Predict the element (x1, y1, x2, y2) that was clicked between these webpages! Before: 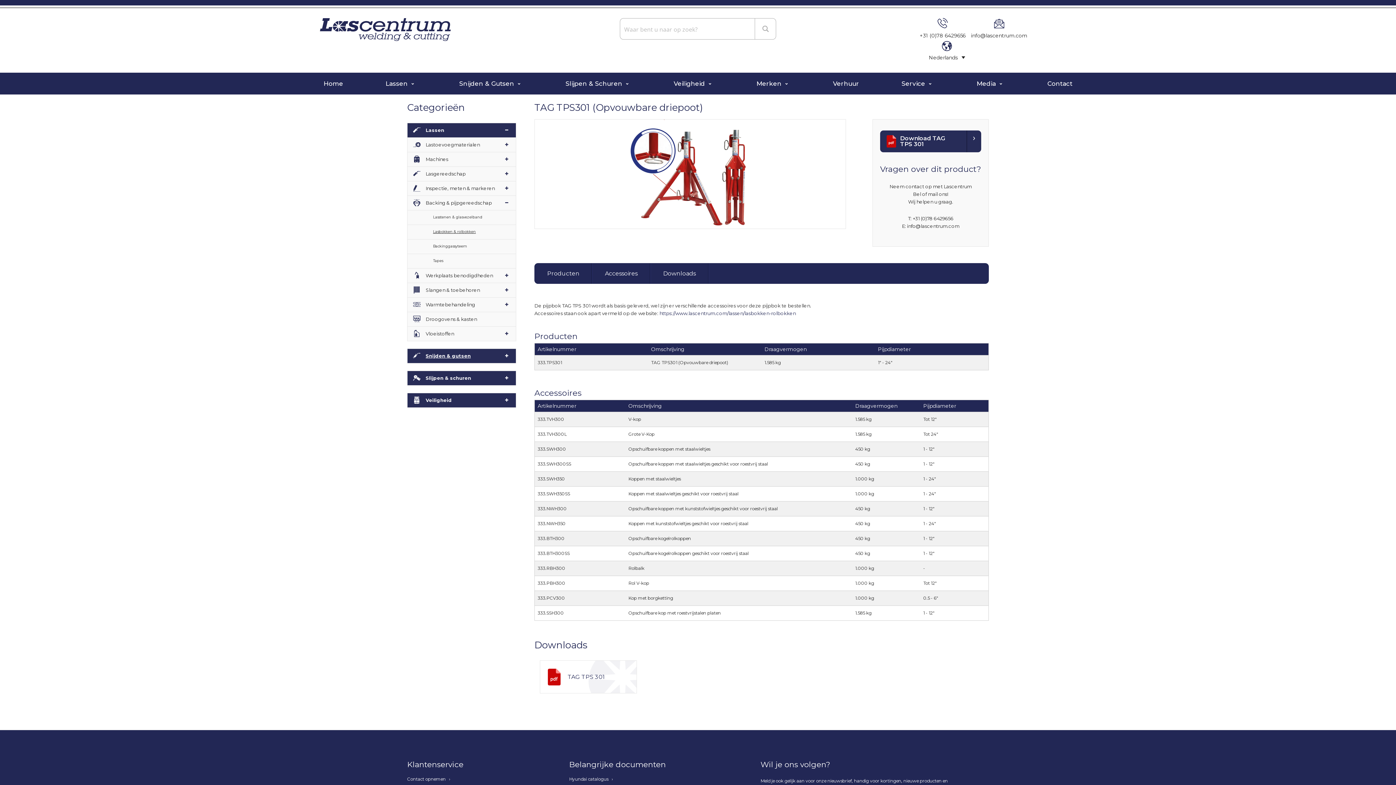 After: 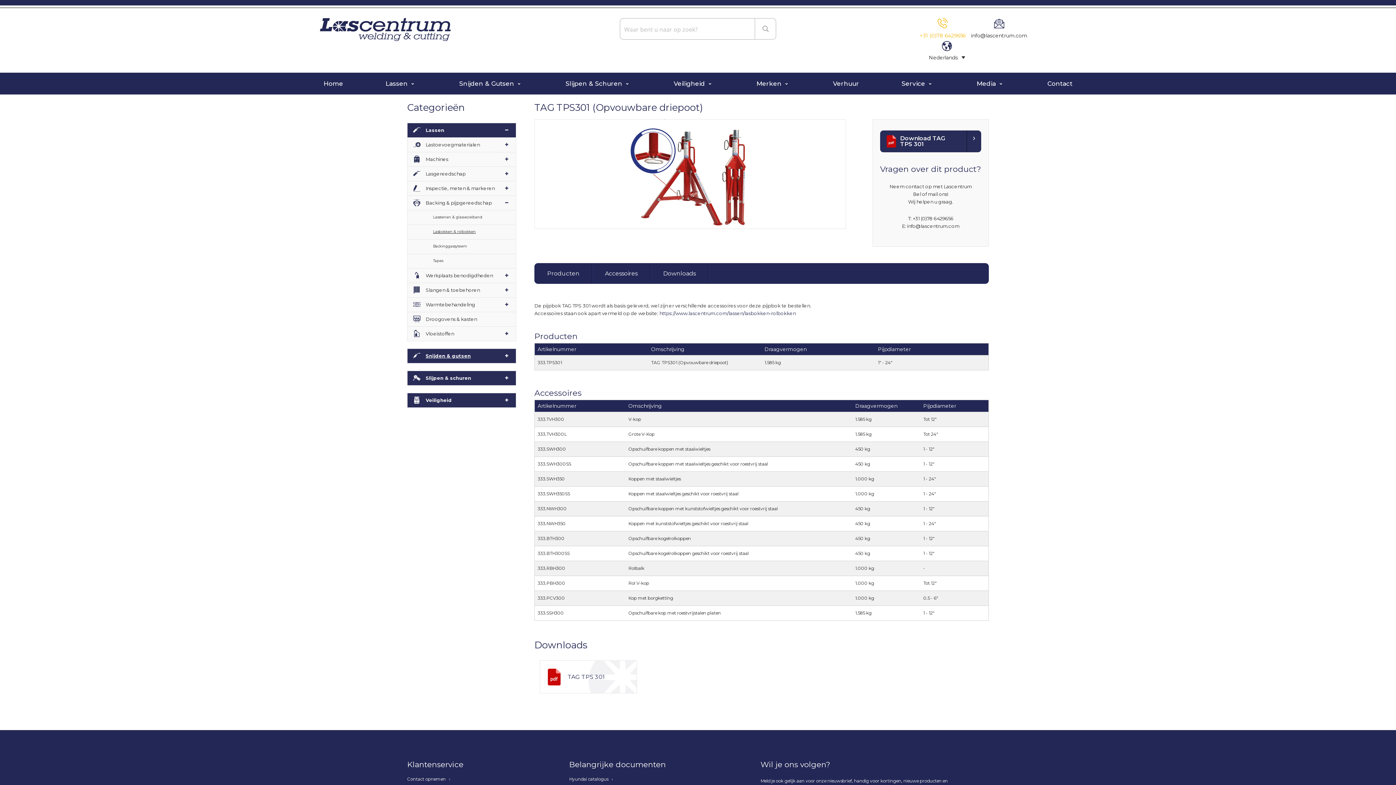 Action: bbox: (920, 18, 965, 31)